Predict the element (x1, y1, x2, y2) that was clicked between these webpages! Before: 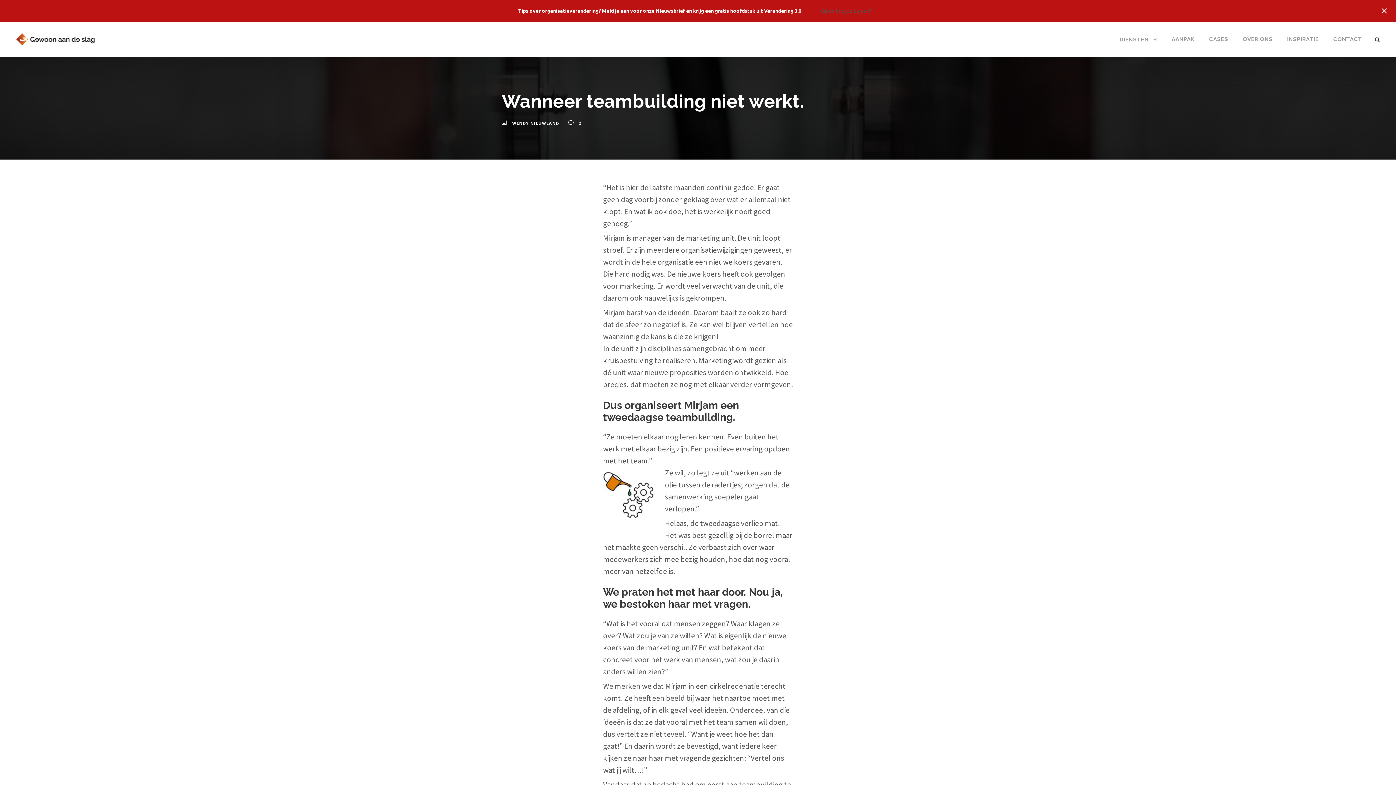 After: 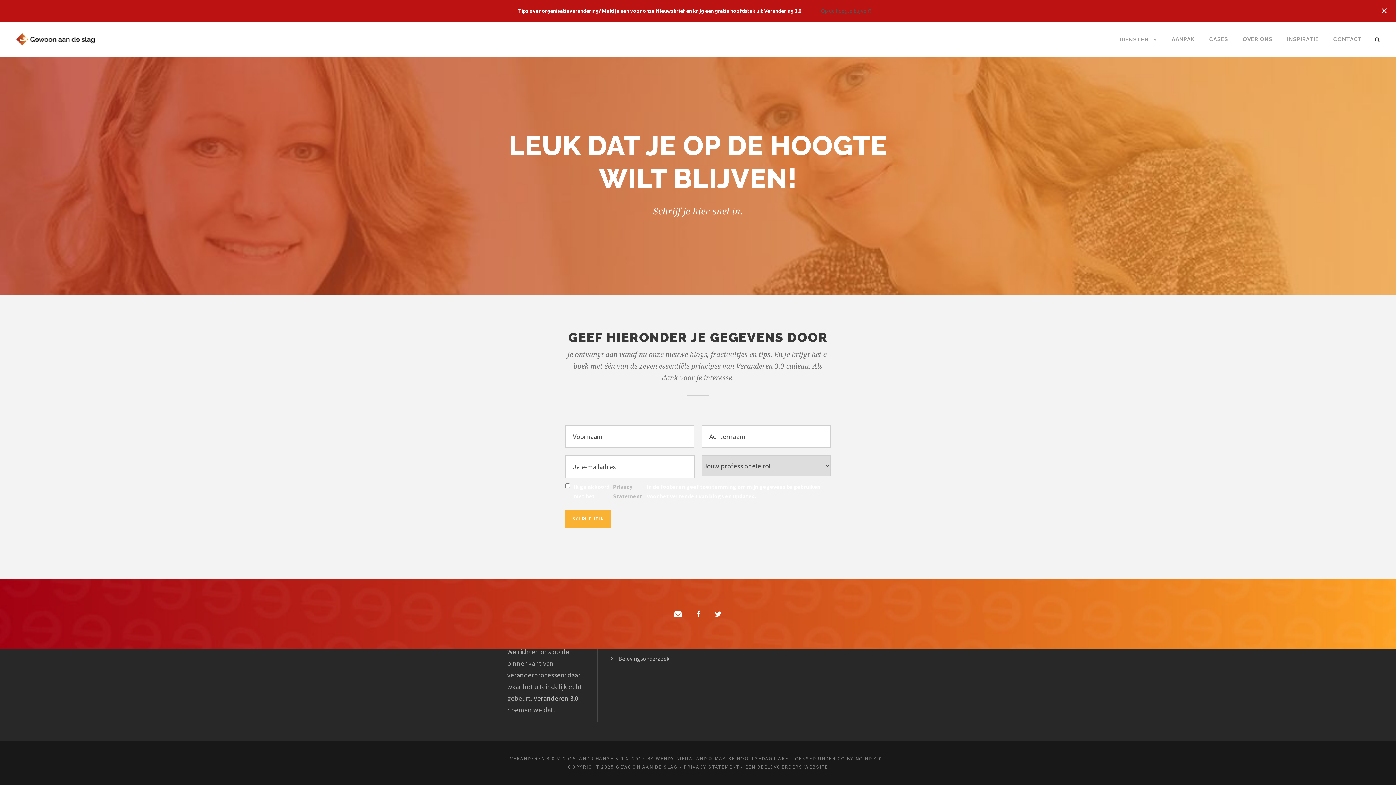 Action: bbox: (814, 5, 878, 15) label: Op de hoogte blijven?